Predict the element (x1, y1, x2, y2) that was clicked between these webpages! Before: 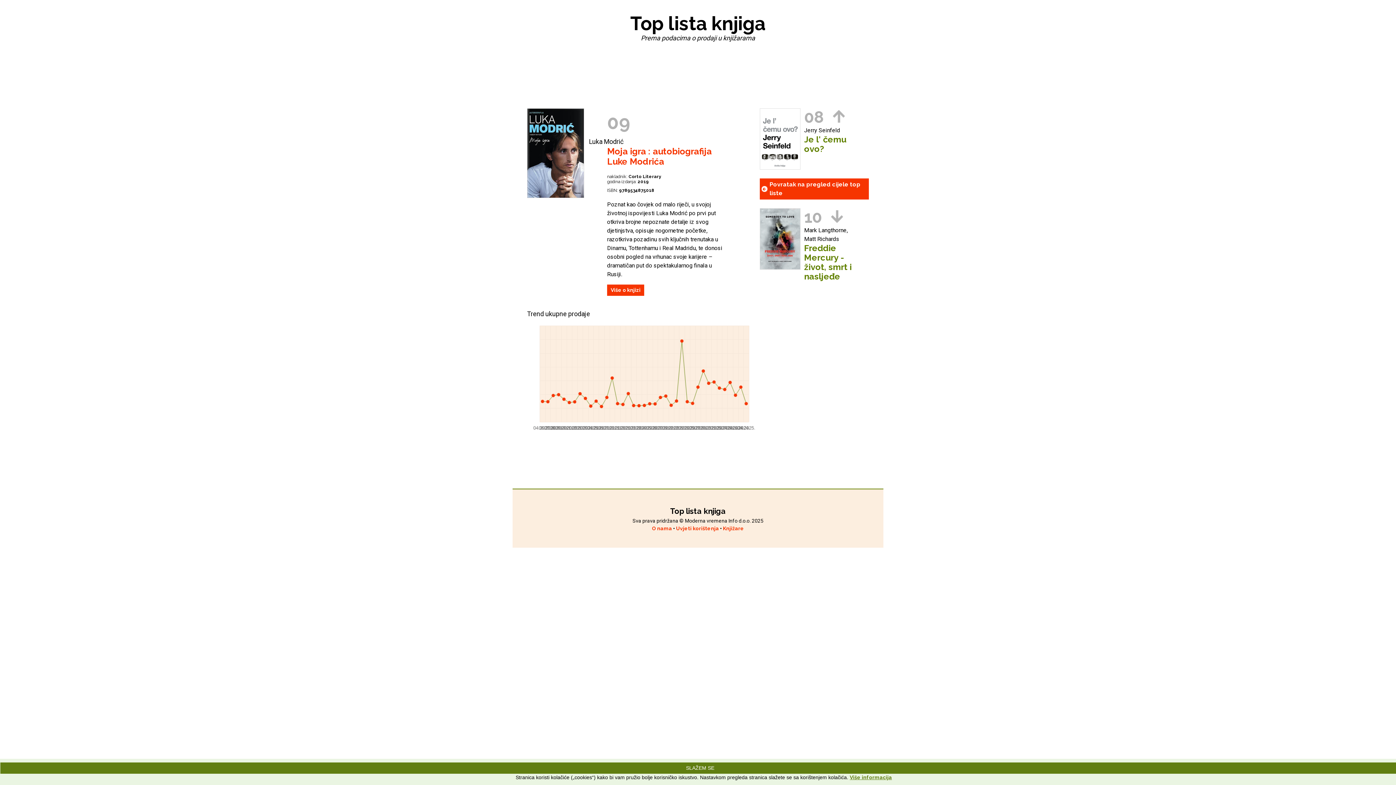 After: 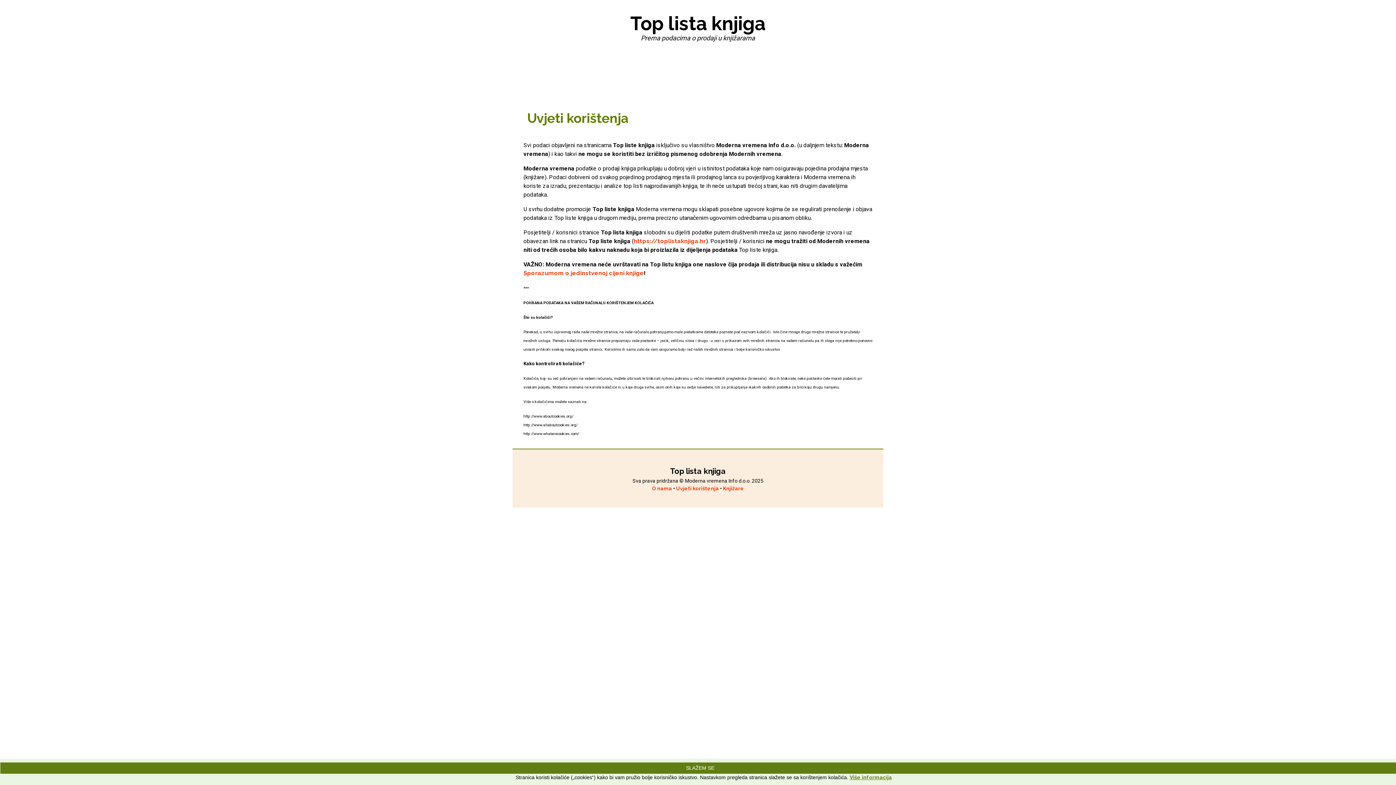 Action: bbox: (676, 525, 720, 531) label: Uvjeti korištenja 